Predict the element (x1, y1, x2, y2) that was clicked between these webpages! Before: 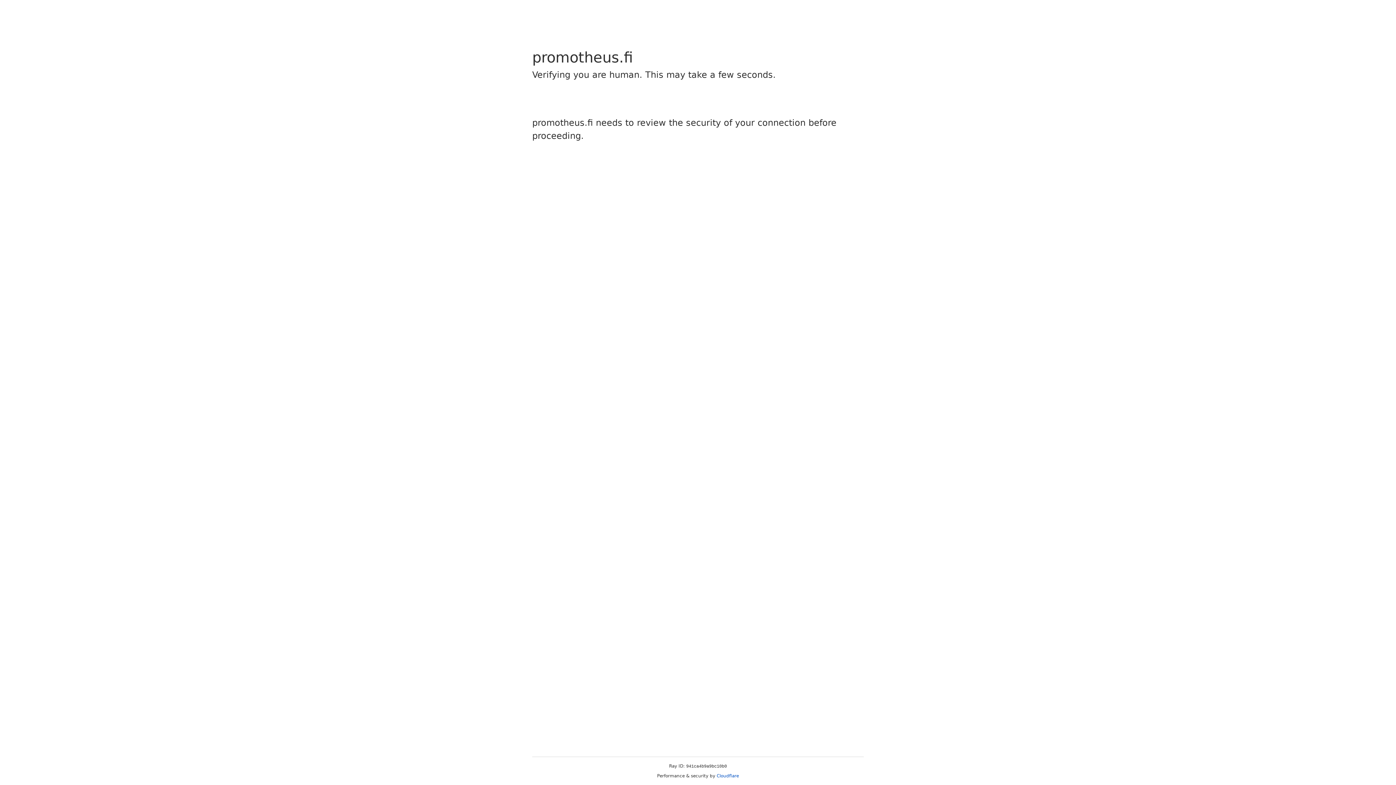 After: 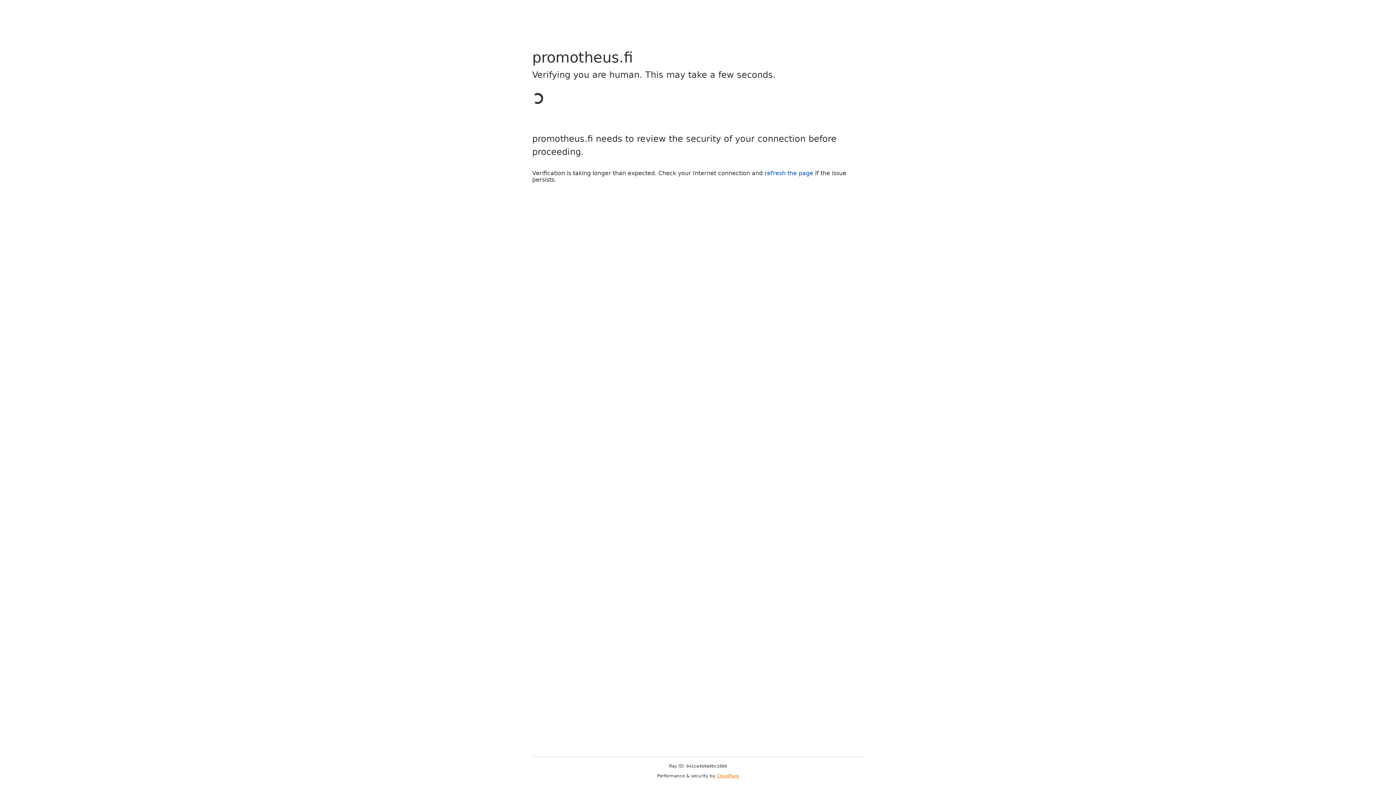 Action: bbox: (716, 773, 739, 778) label: Cloudflare